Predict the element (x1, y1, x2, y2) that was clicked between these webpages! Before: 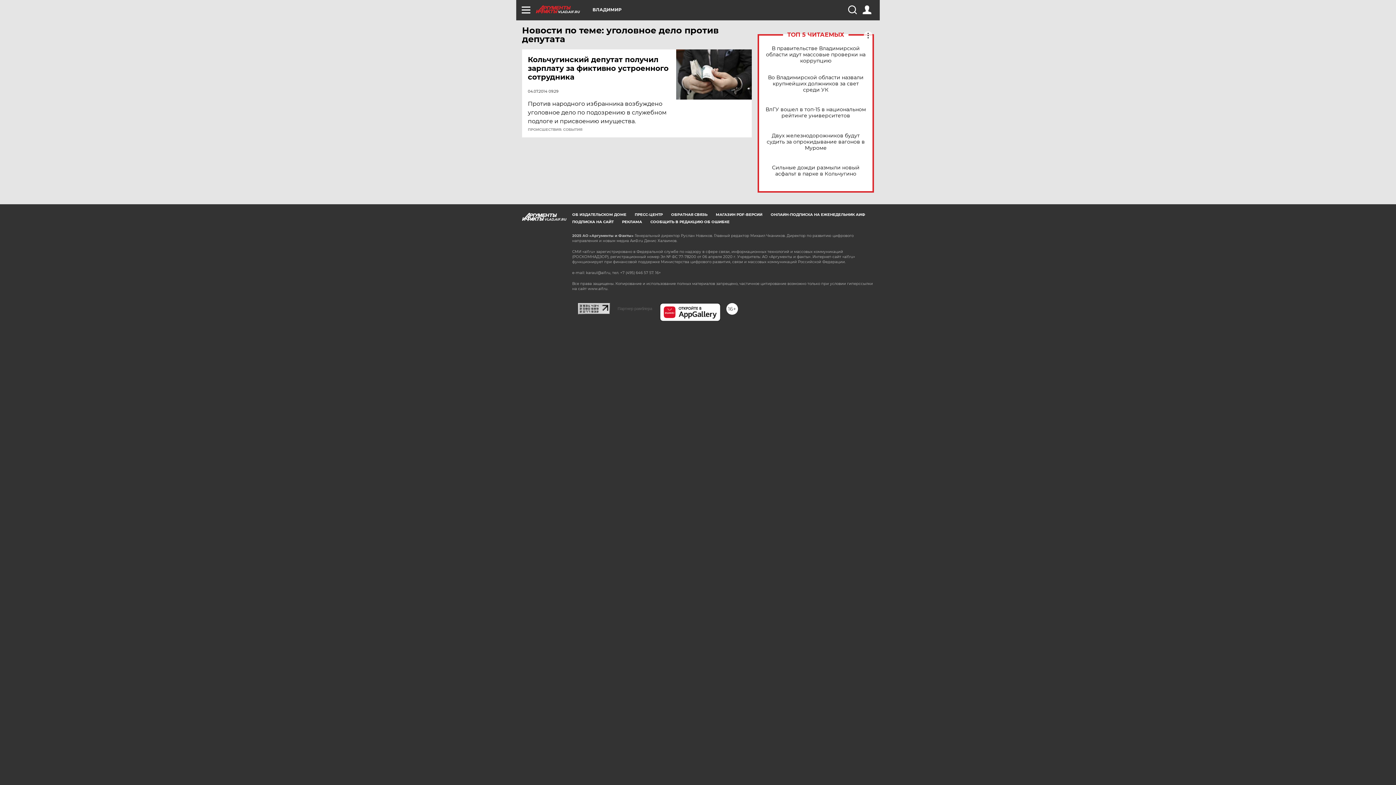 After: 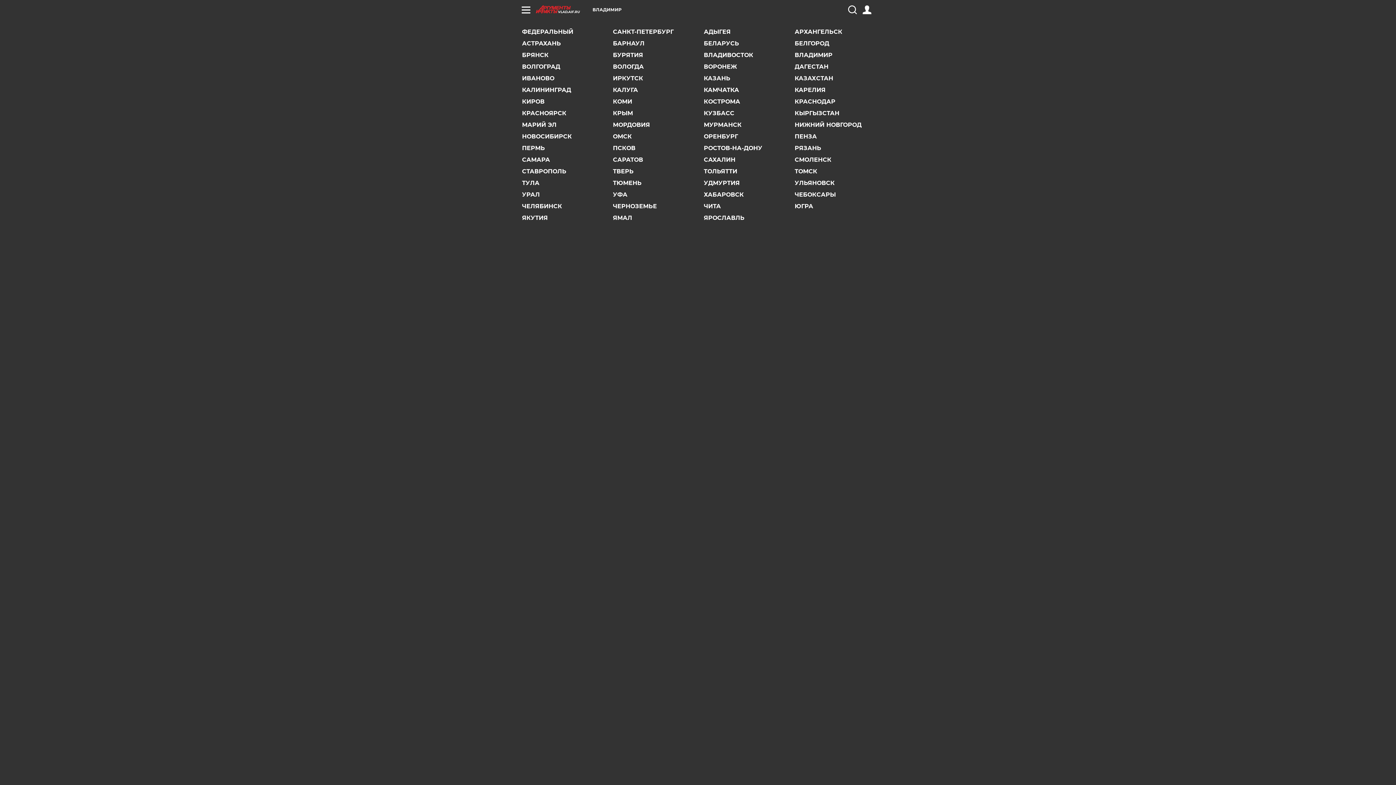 Action: label: ВЛАДИМИР bbox: (592, 7, 621, 12)